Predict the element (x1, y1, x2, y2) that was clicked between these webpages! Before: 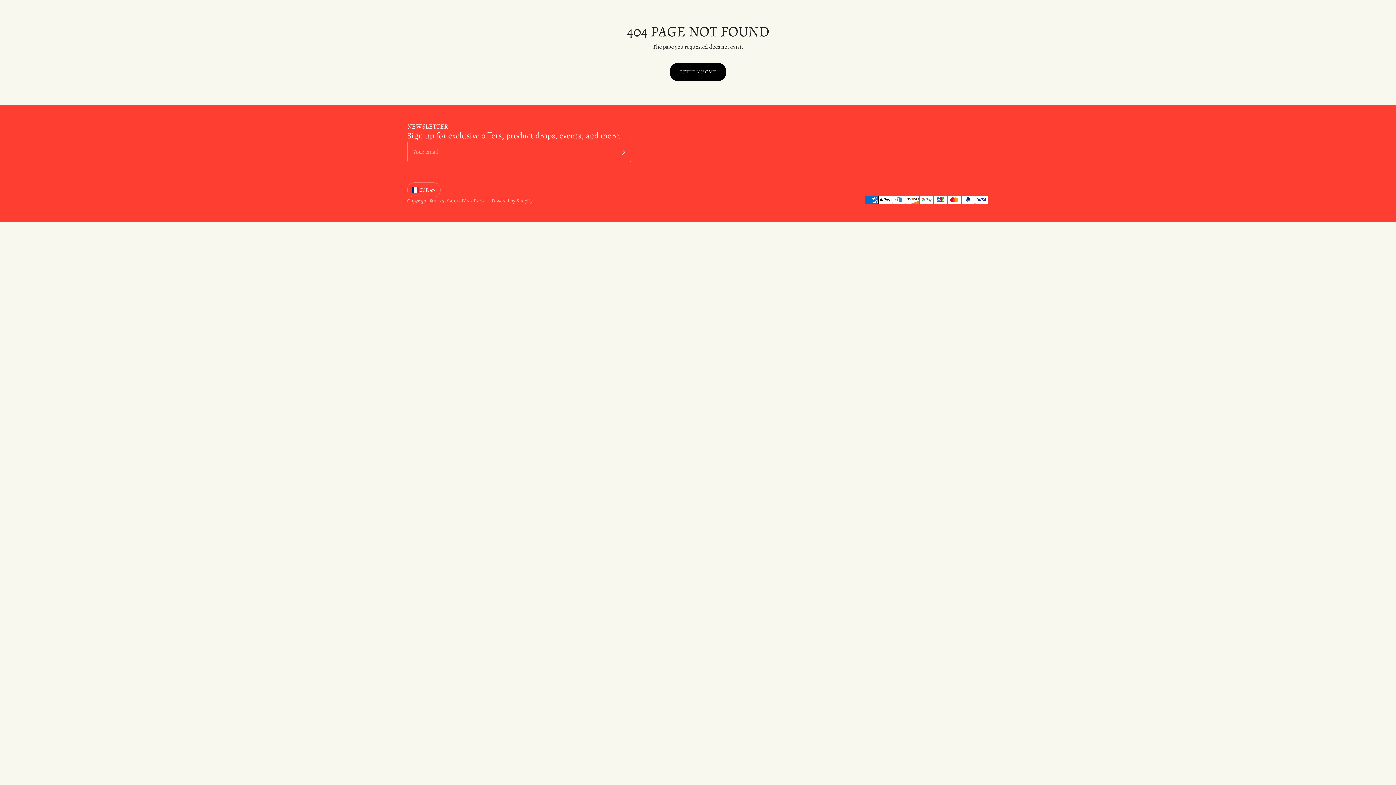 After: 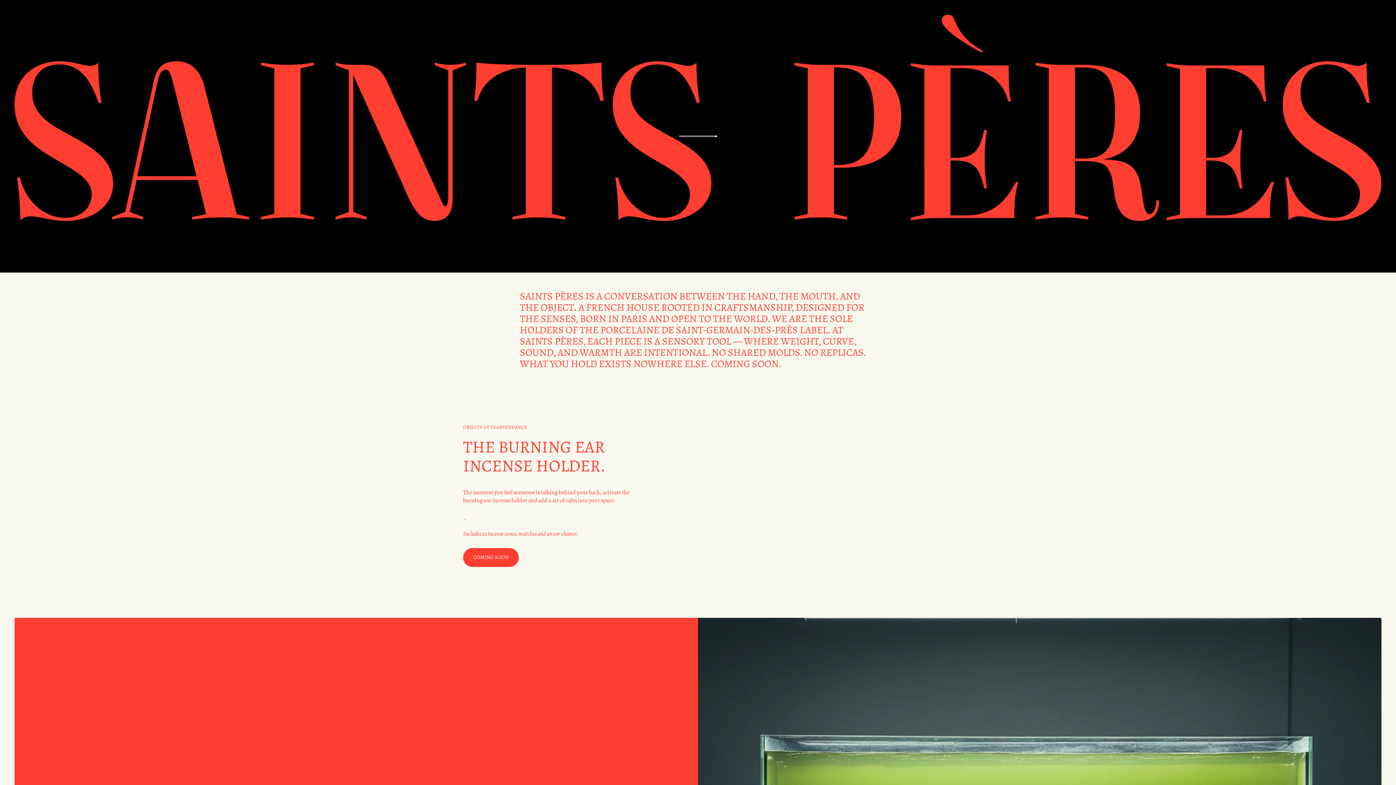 Action: label: Saints Pères Paris bbox: (446, 197, 484, 204)